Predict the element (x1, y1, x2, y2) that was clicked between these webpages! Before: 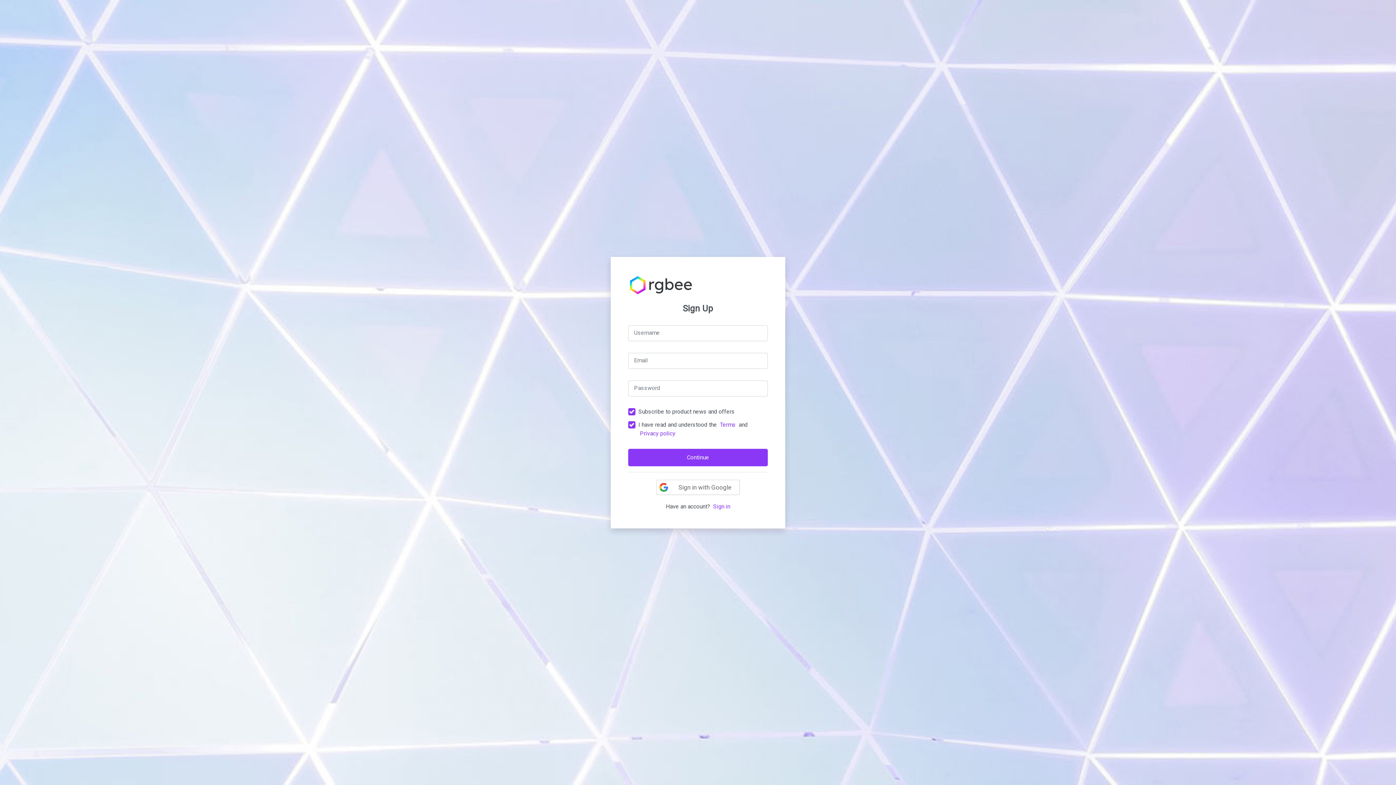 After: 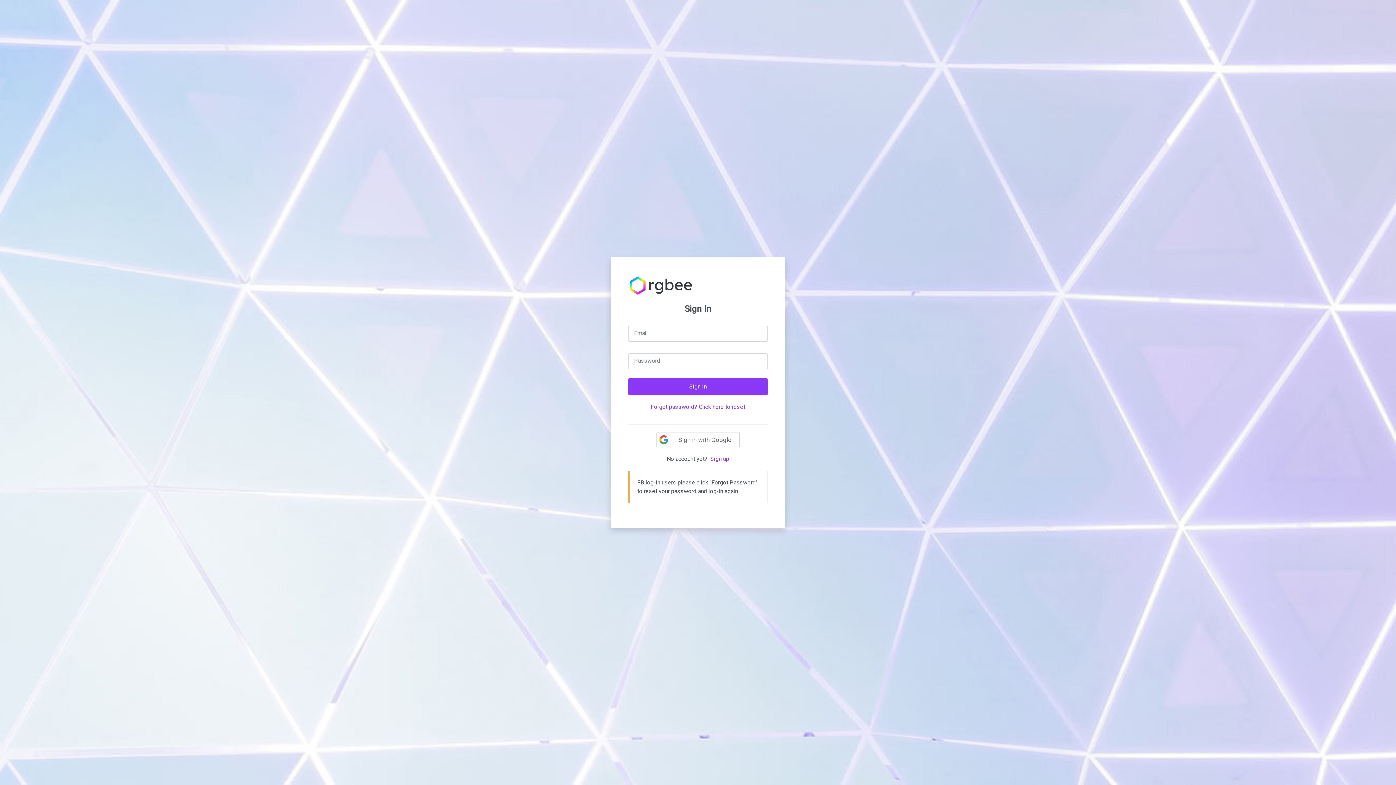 Action: label: Sign in bbox: (713, 503, 730, 510)